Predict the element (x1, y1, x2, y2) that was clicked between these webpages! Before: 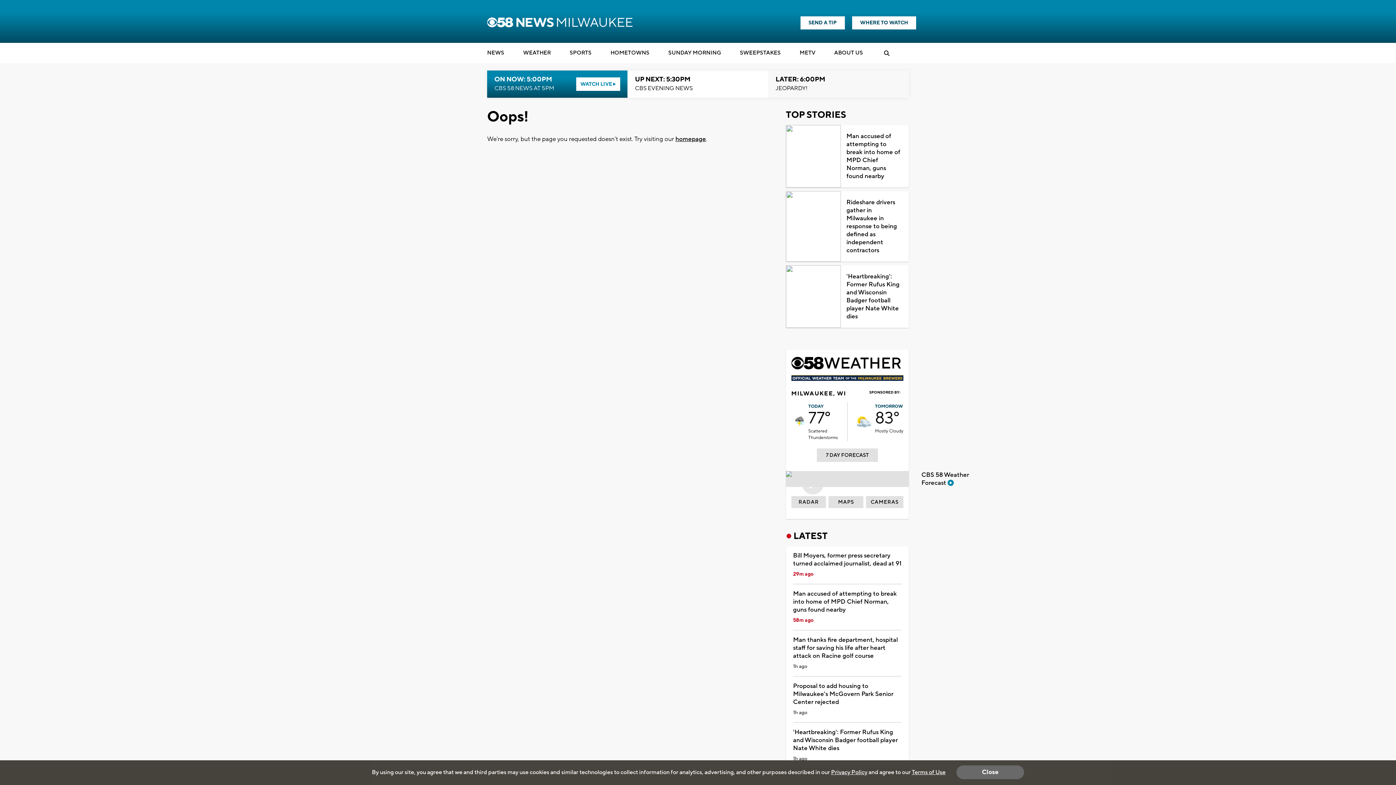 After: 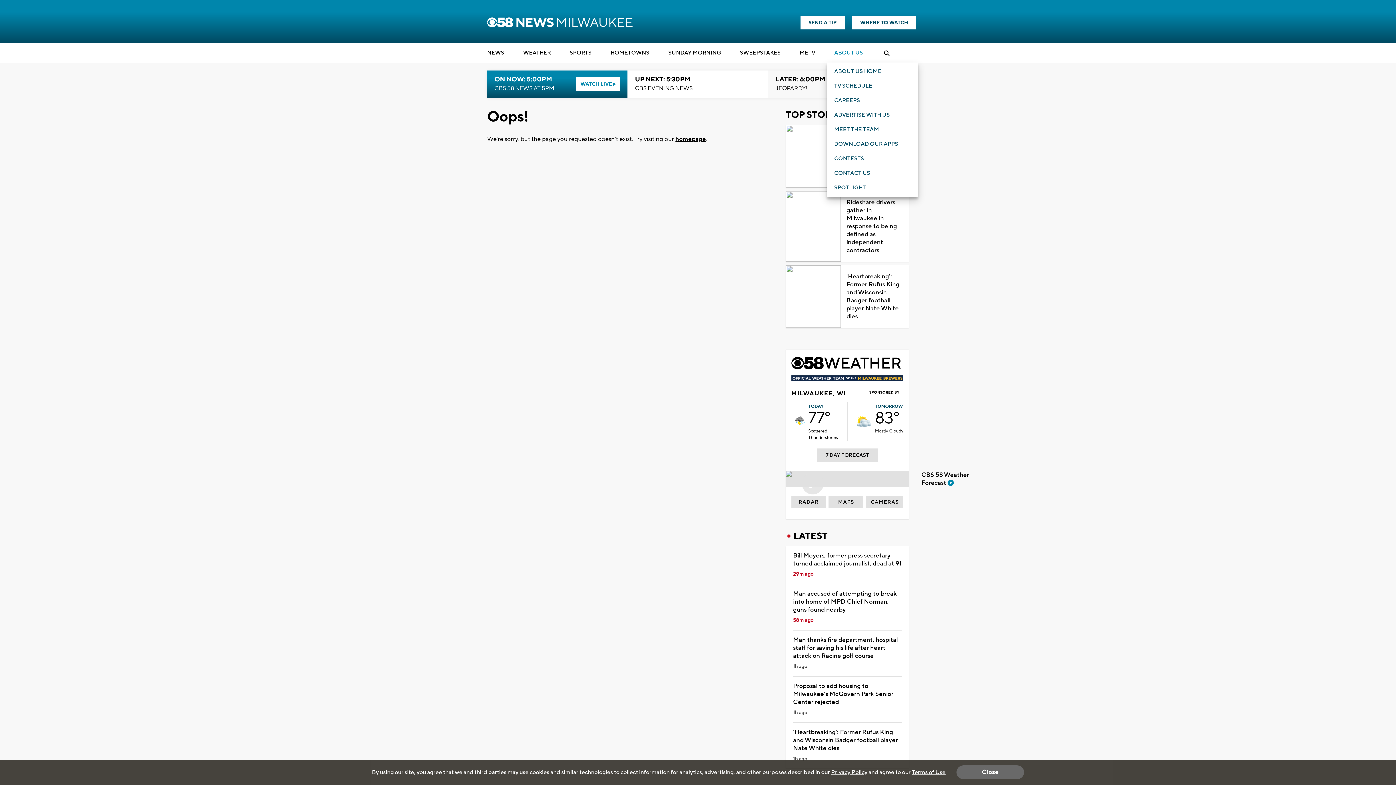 Action: label: ABOUT US bbox: (834, 48, 863, 59)